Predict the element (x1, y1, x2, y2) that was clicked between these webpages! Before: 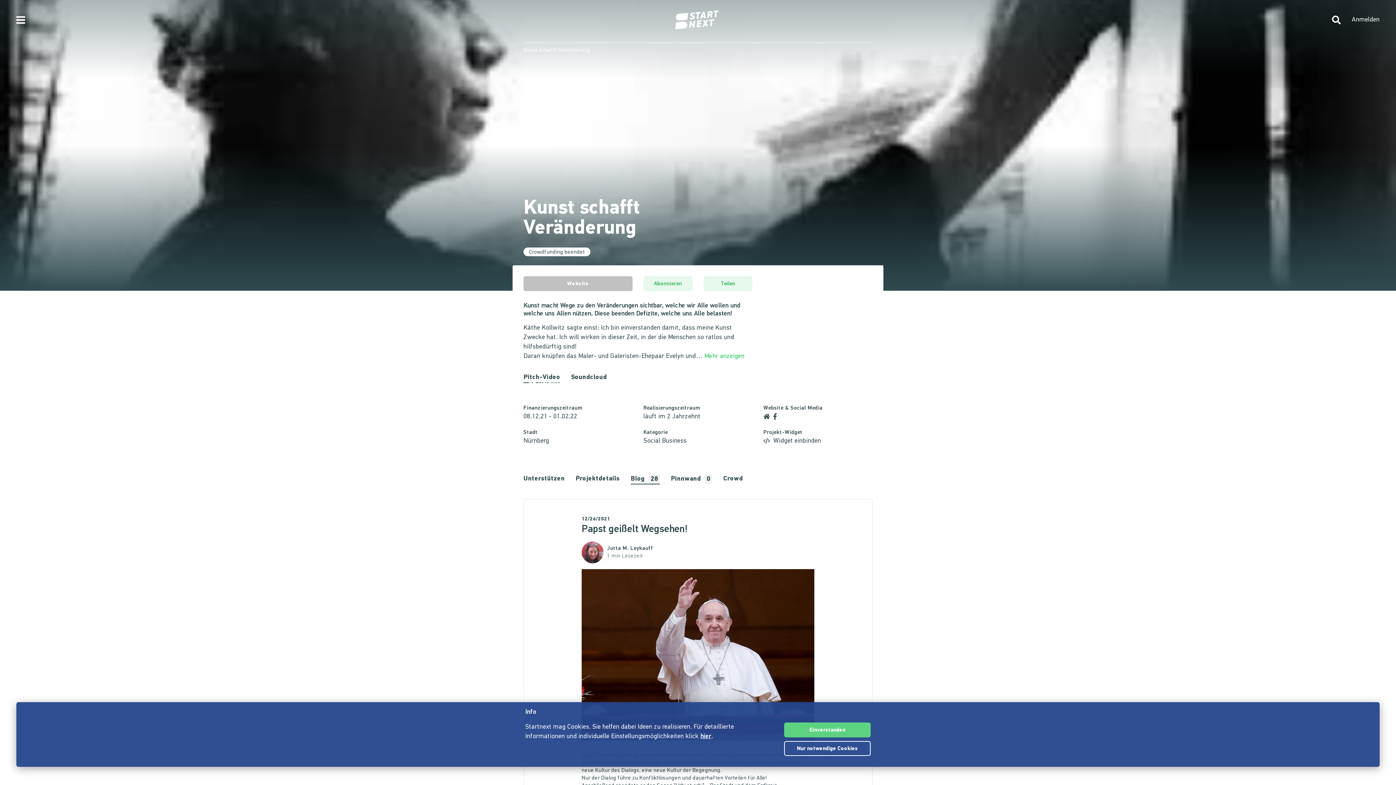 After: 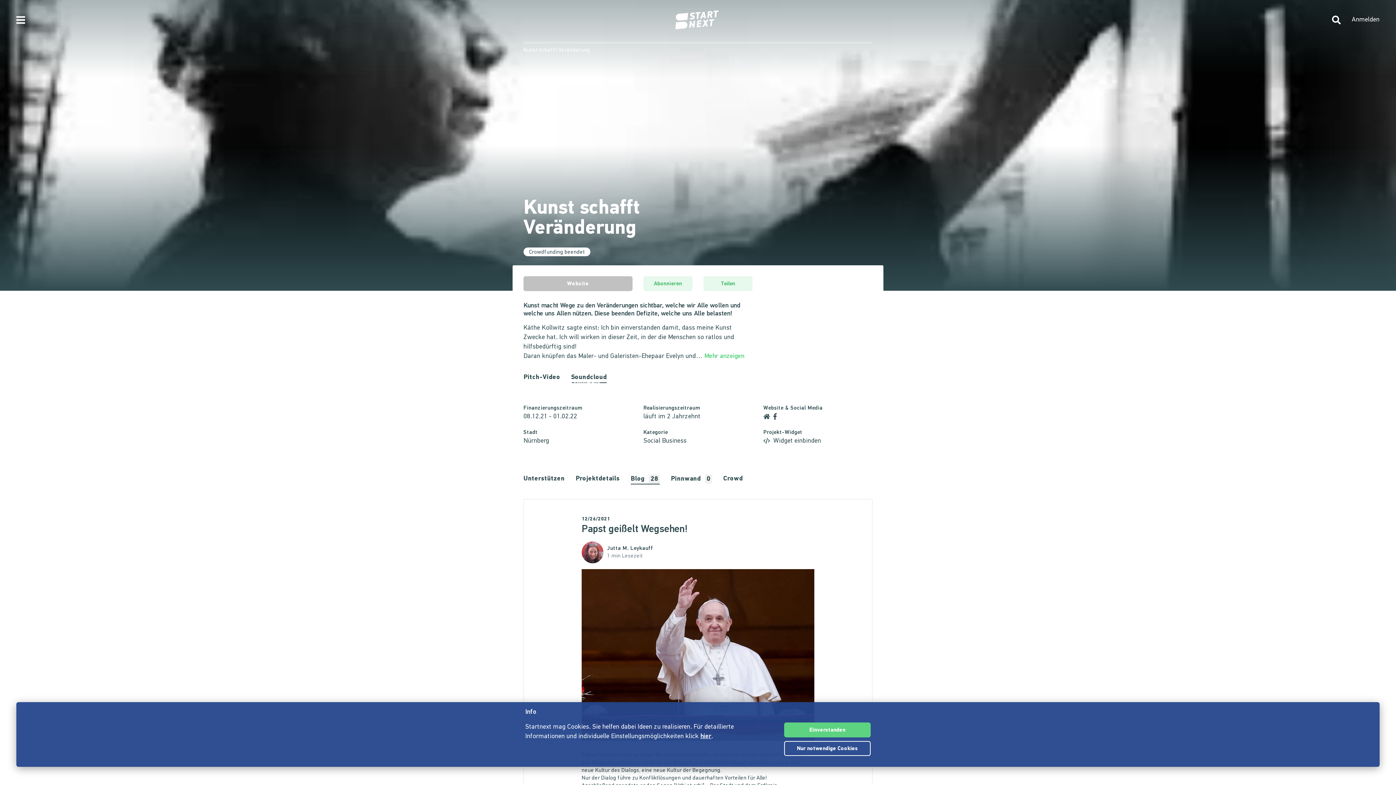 Action: label: Soundcloud bbox: (571, 373, 607, 383)